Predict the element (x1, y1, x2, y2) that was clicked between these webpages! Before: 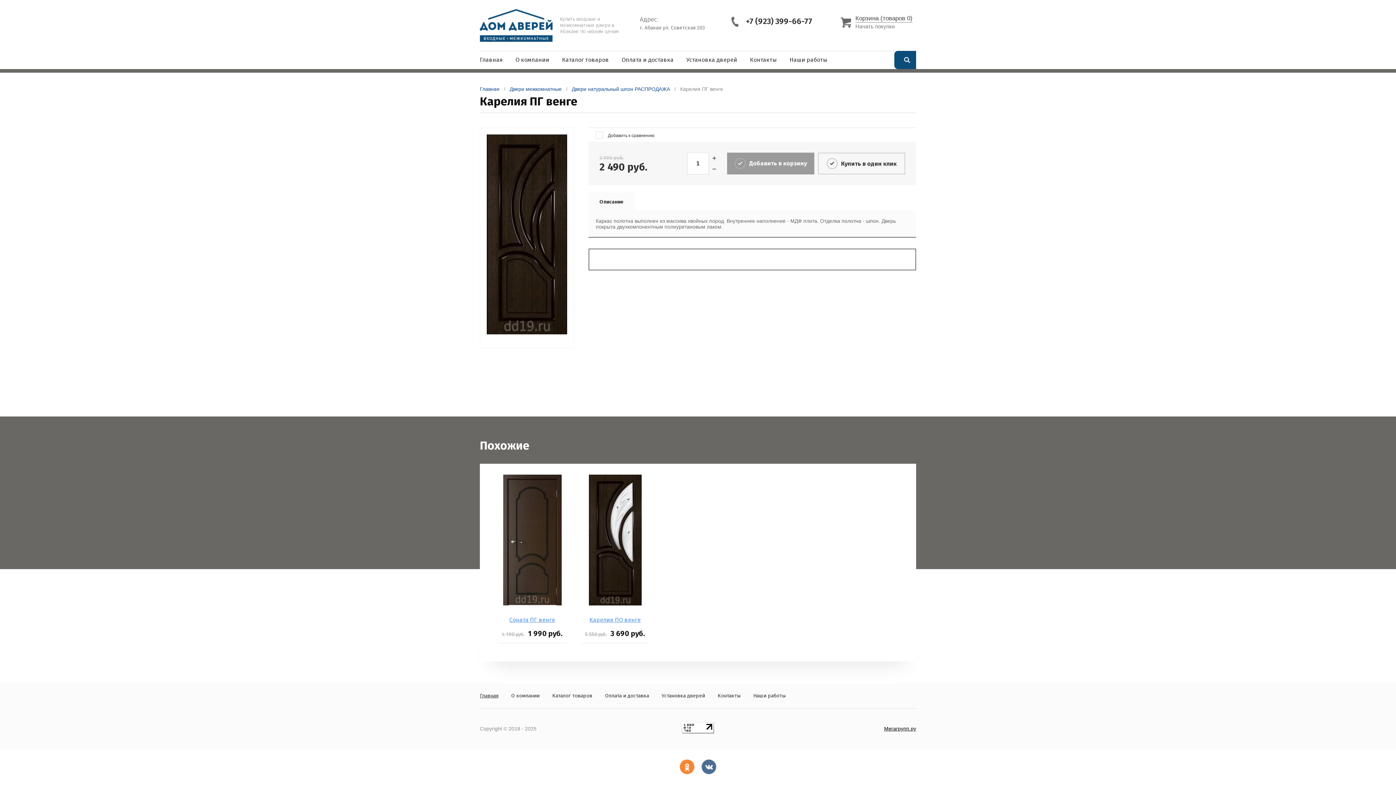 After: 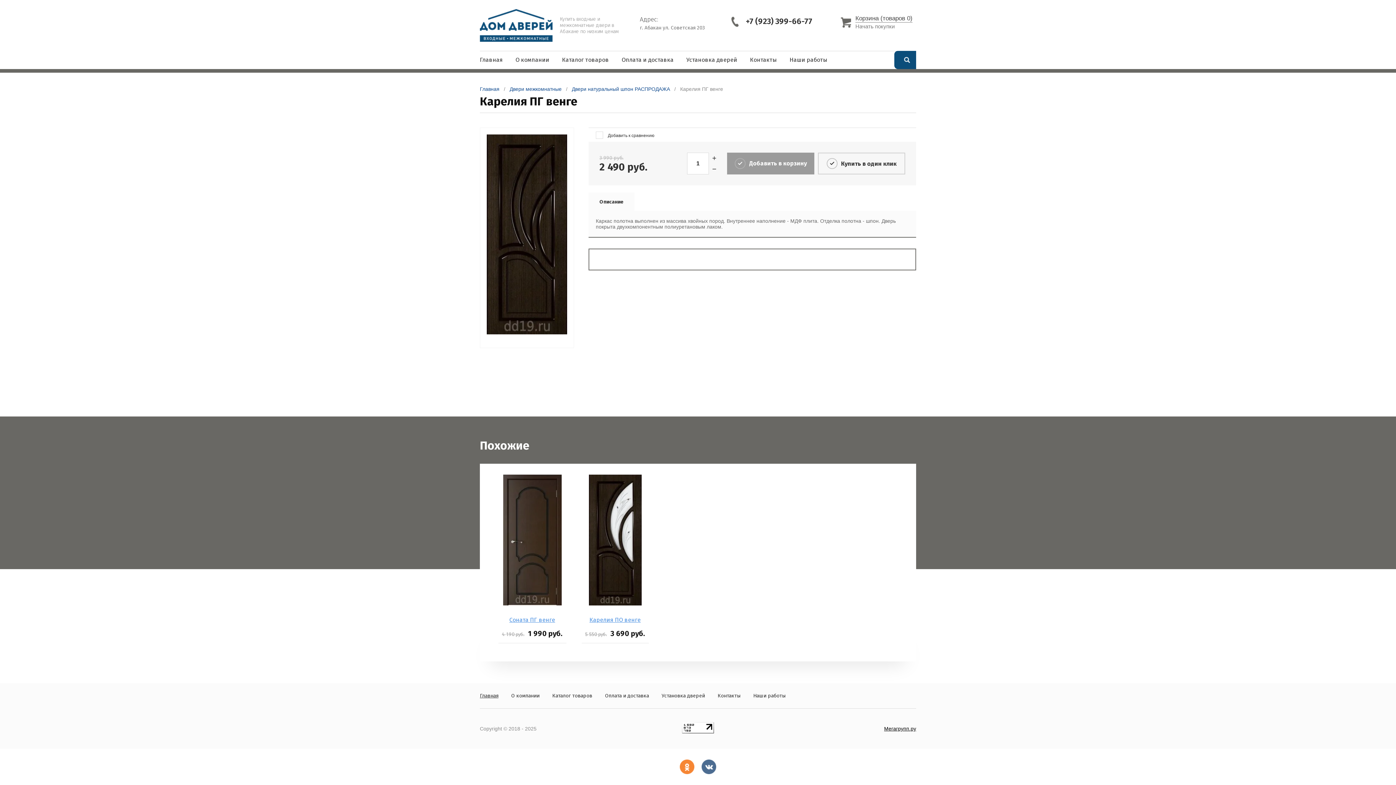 Action: bbox: (680, 760, 694, 774)